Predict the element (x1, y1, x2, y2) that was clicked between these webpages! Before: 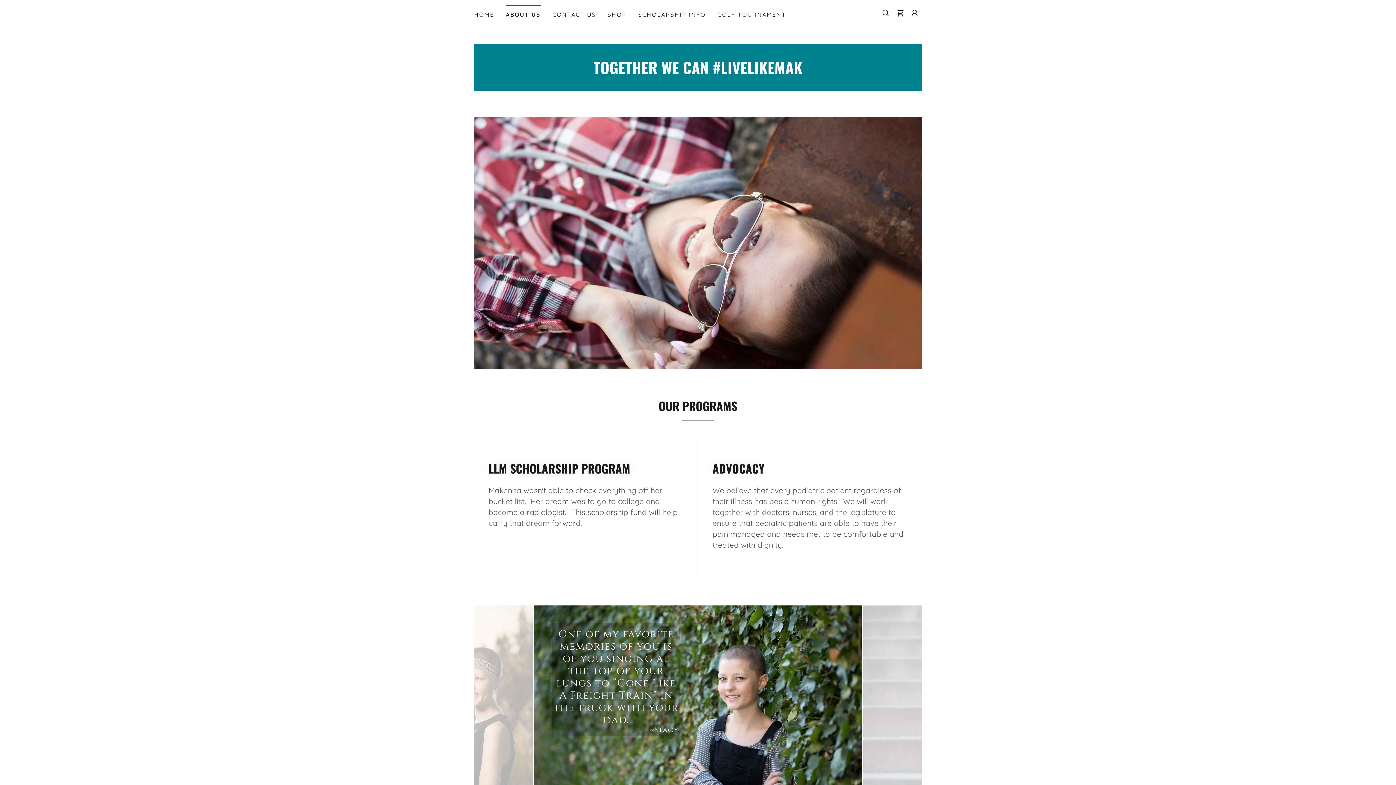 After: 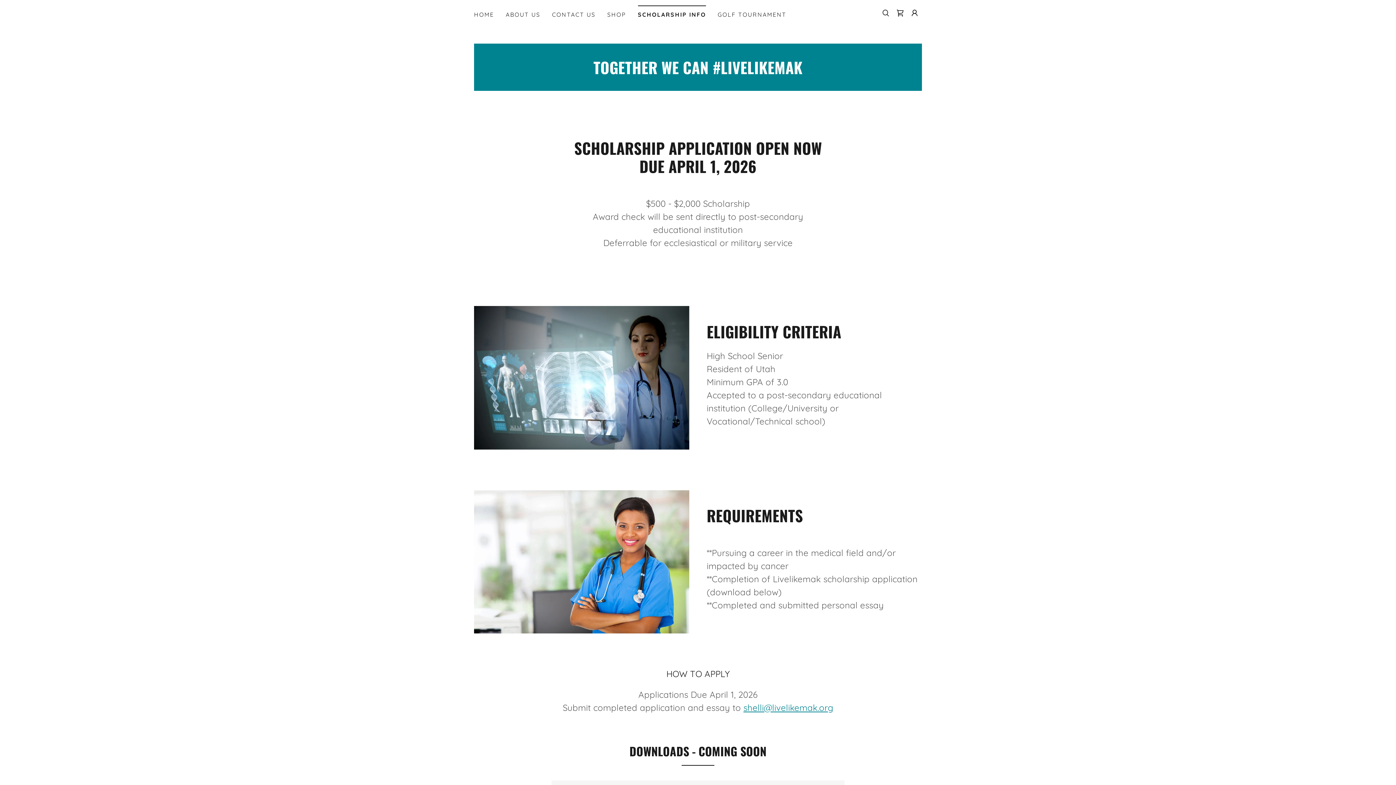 Action: bbox: (636, 8, 708, 21) label: SCHOLARSHIP INFO